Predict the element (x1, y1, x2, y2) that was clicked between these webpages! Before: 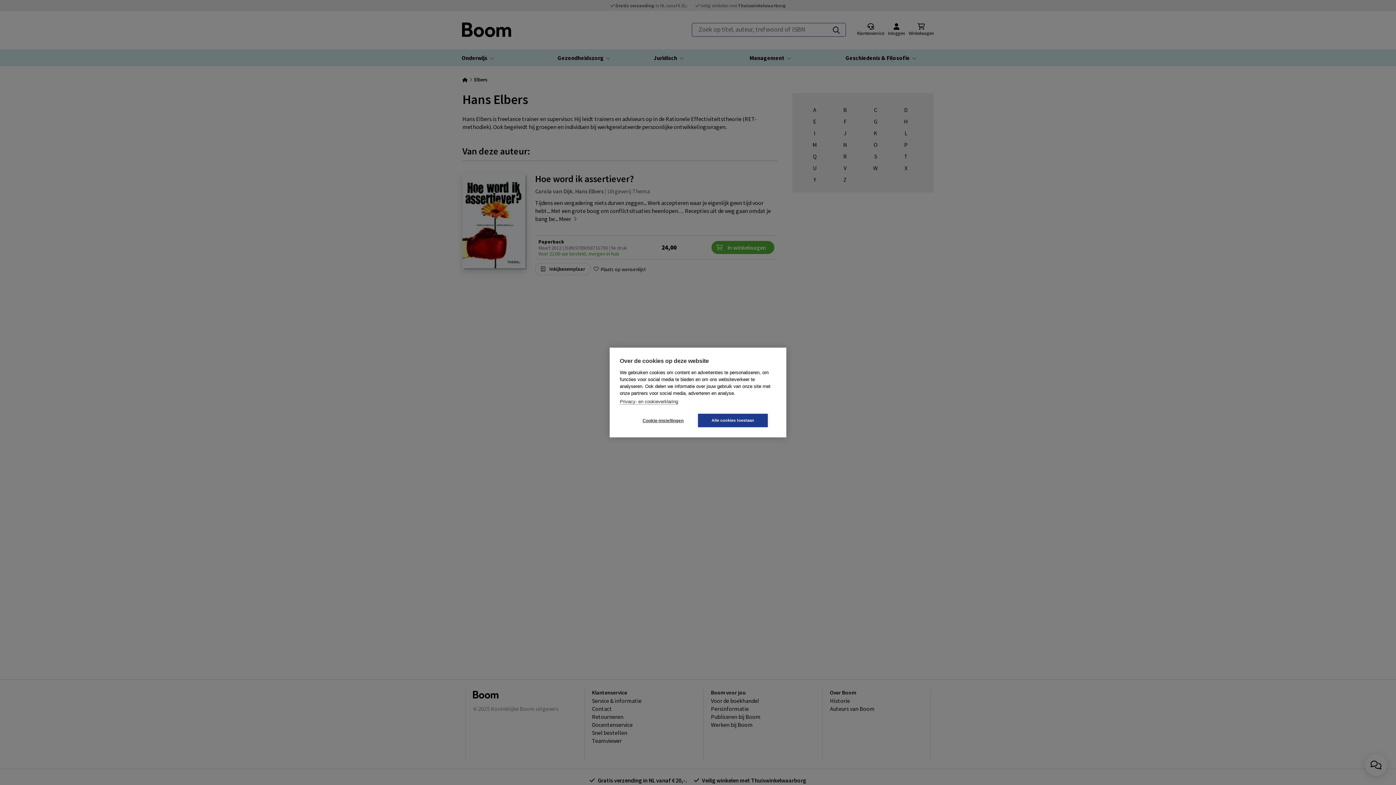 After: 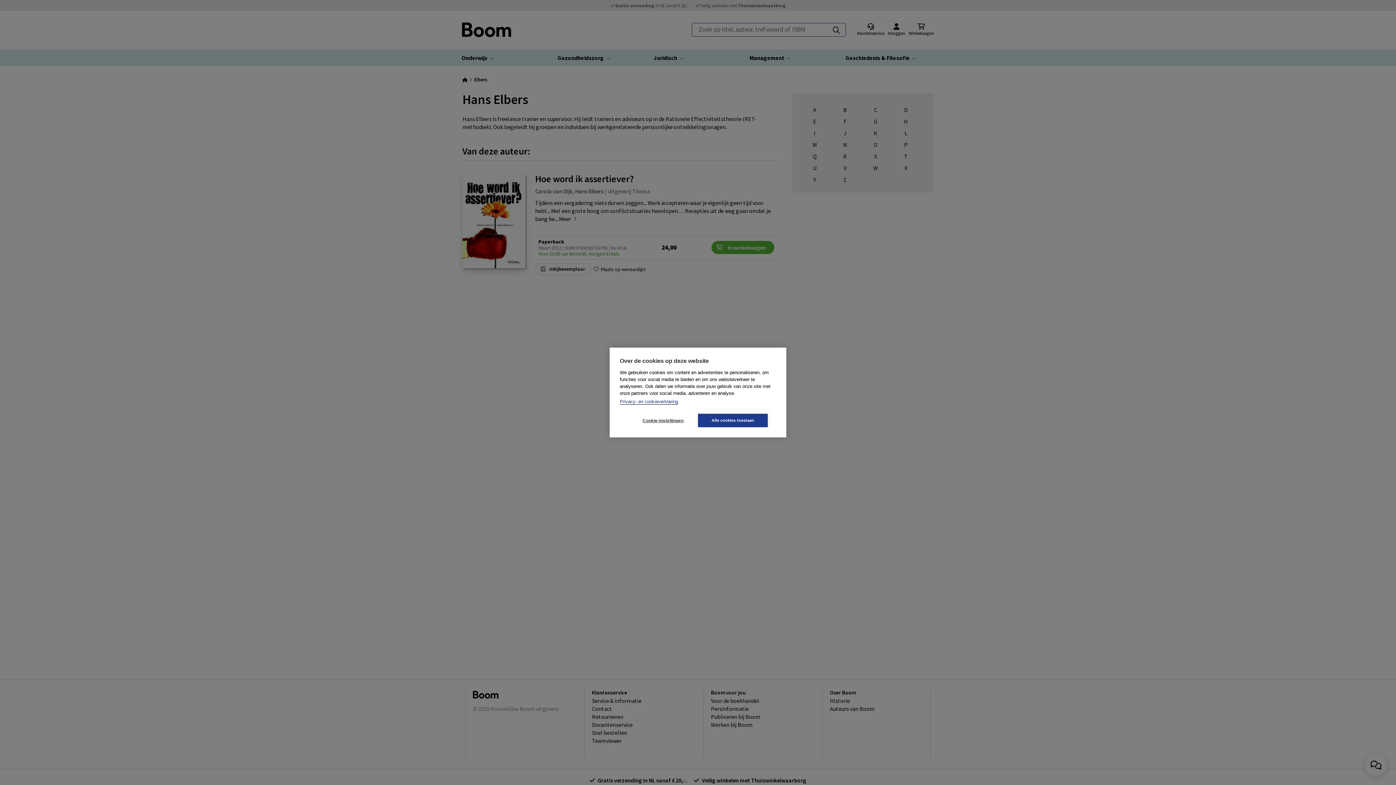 Action: bbox: (620, 399, 678, 404) label: Privacy- en cookieverklaring